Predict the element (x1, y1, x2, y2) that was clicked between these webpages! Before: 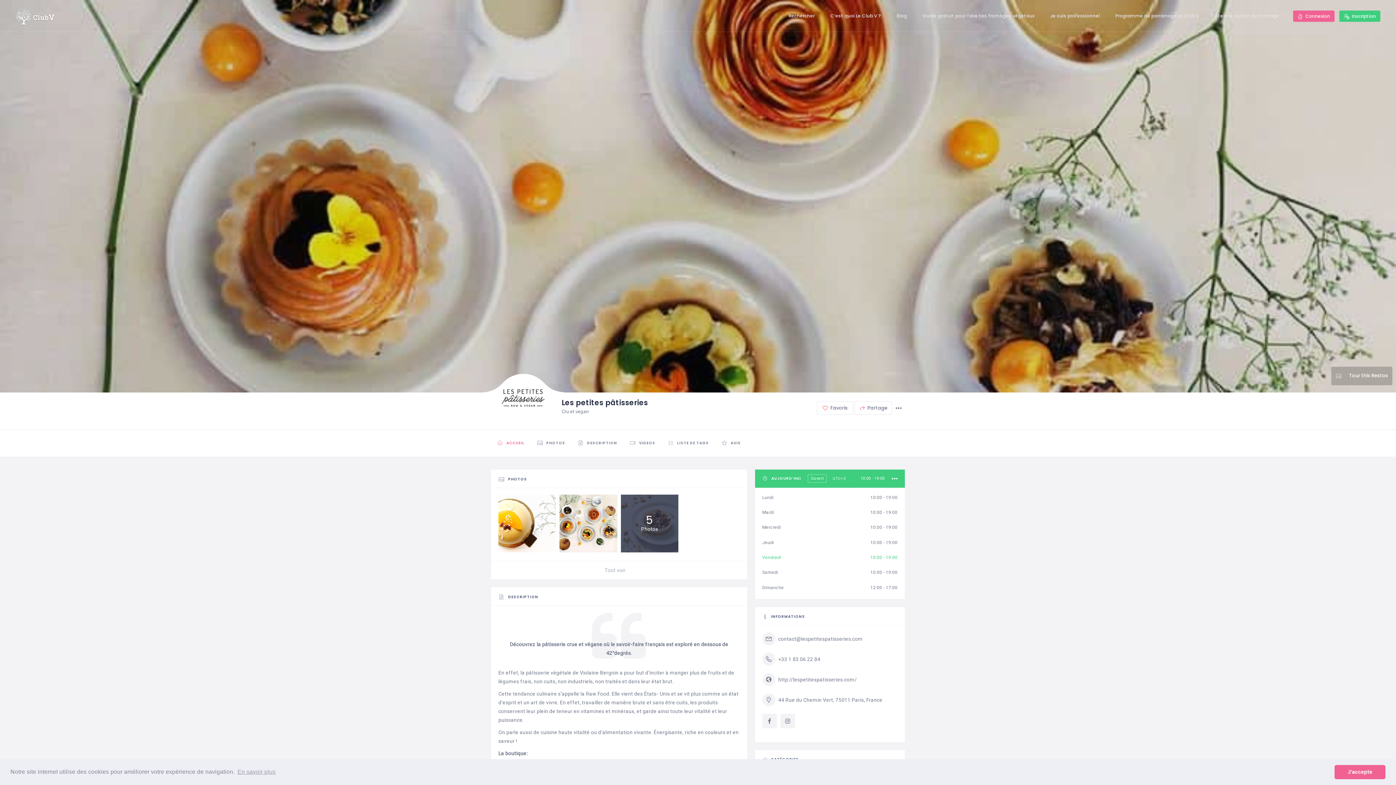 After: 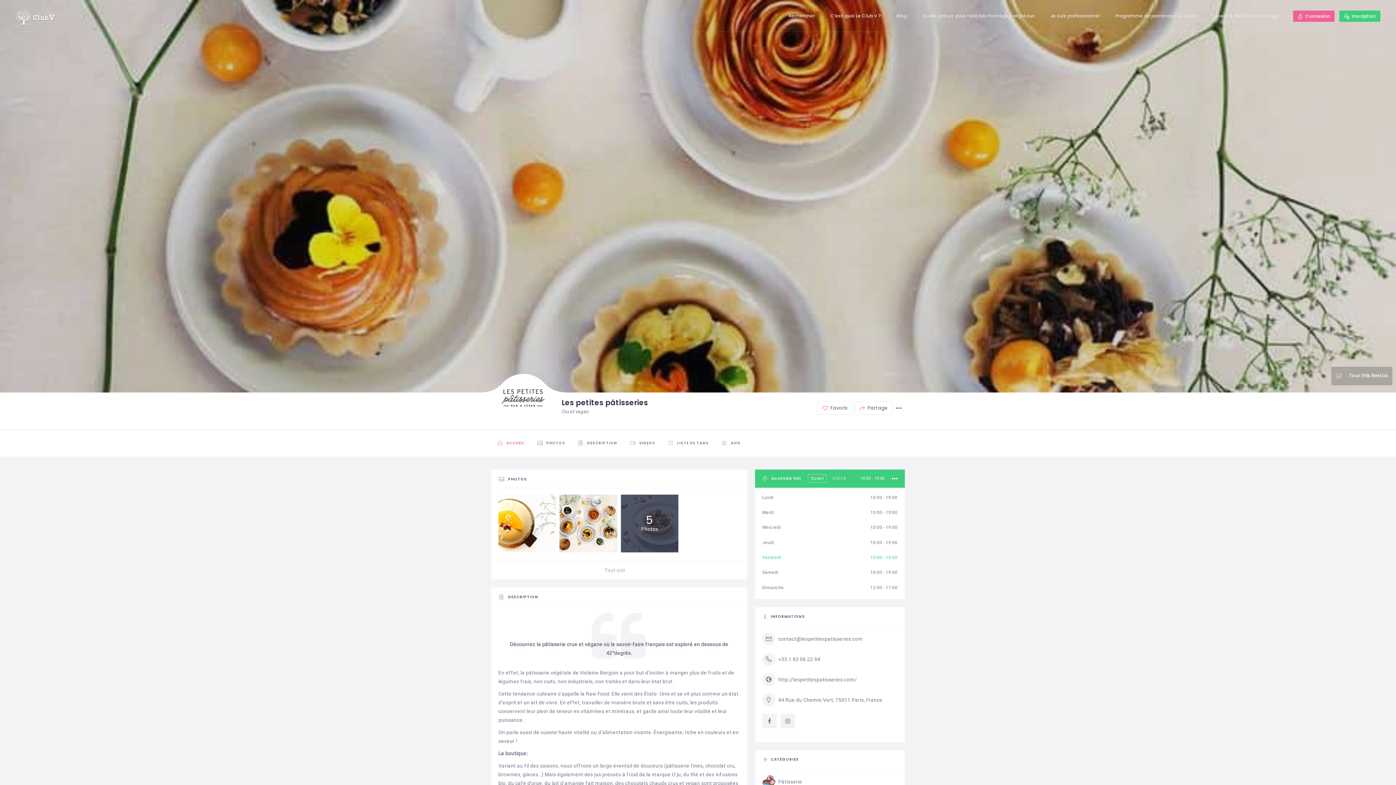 Action: bbox: (1334, 765, 1385, 779) label: dismiss cookie message